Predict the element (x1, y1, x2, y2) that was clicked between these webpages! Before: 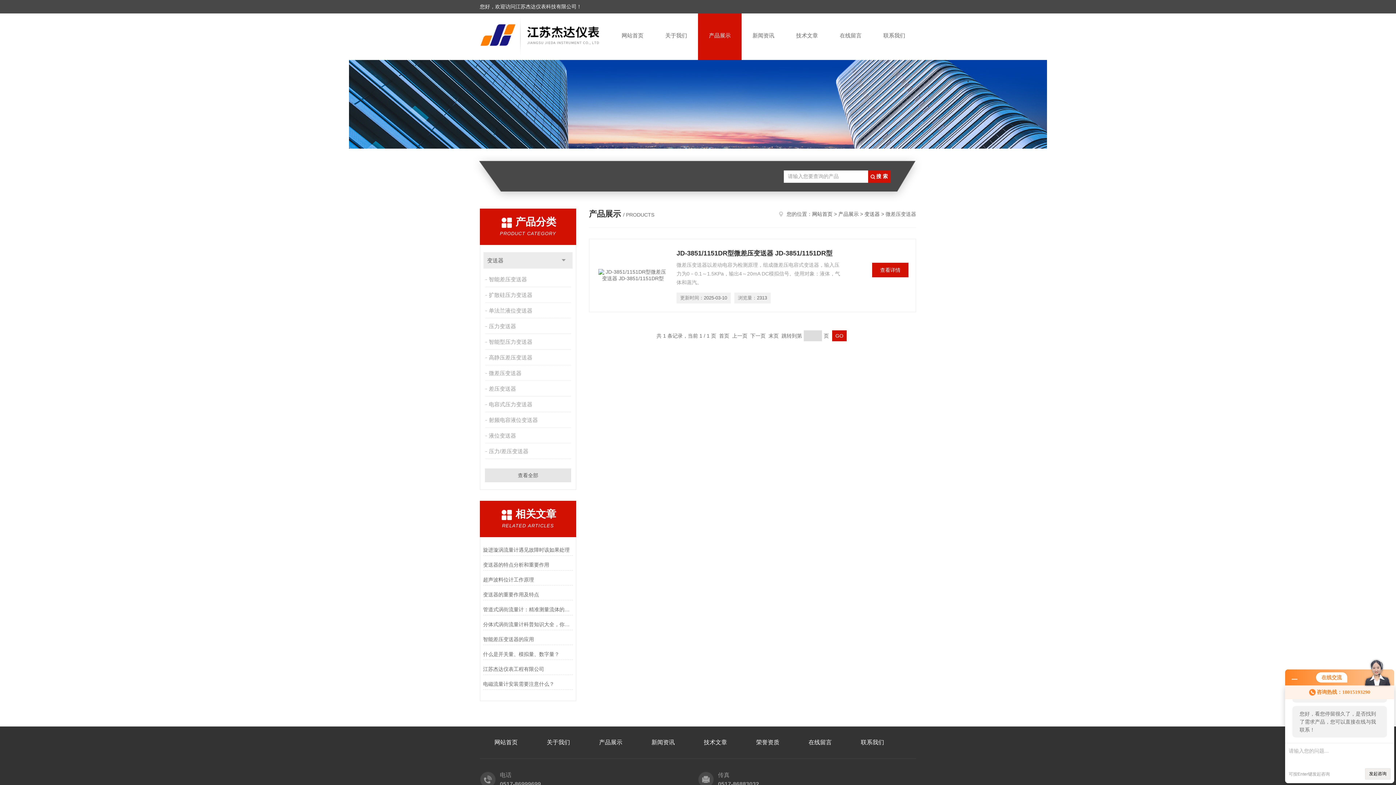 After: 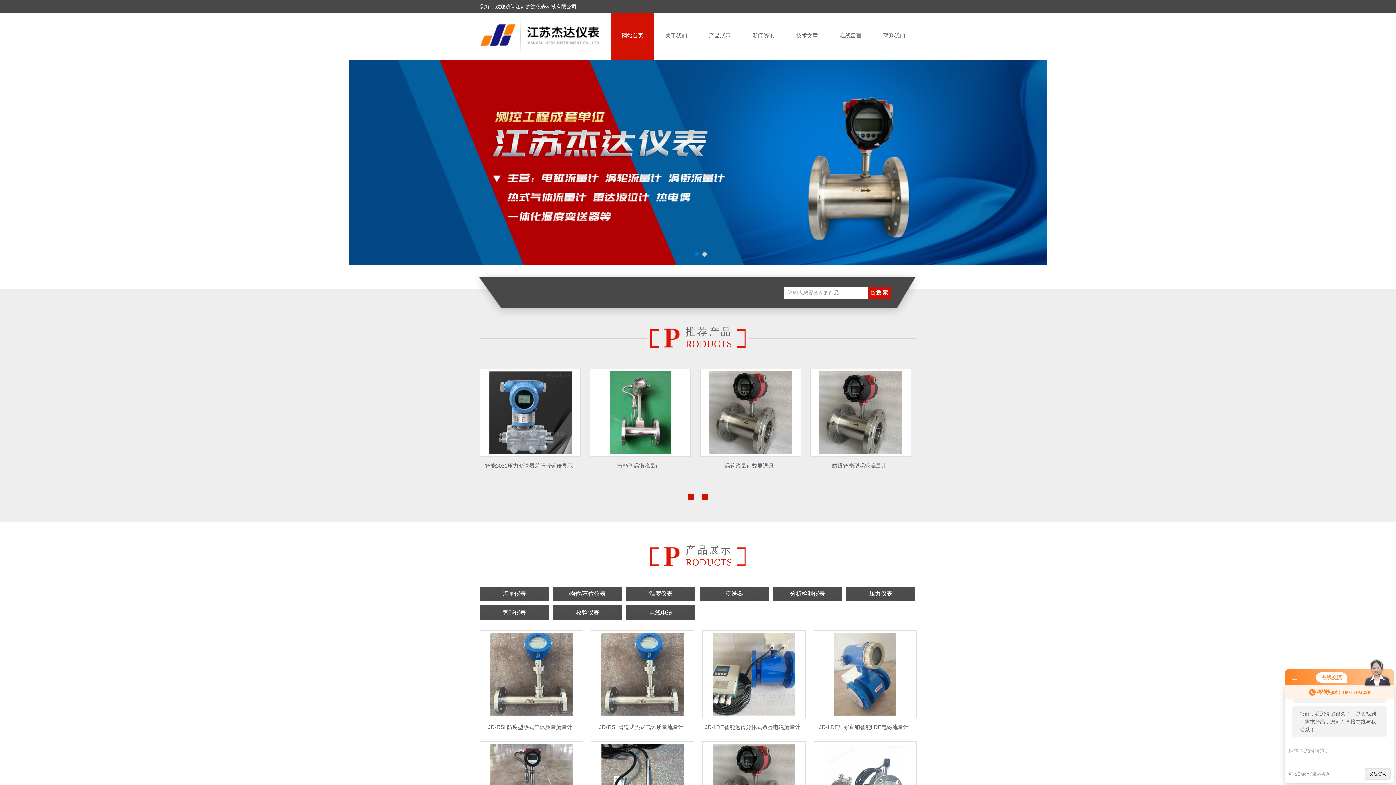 Action: label: 网站首页 bbox: (812, 211, 832, 217)